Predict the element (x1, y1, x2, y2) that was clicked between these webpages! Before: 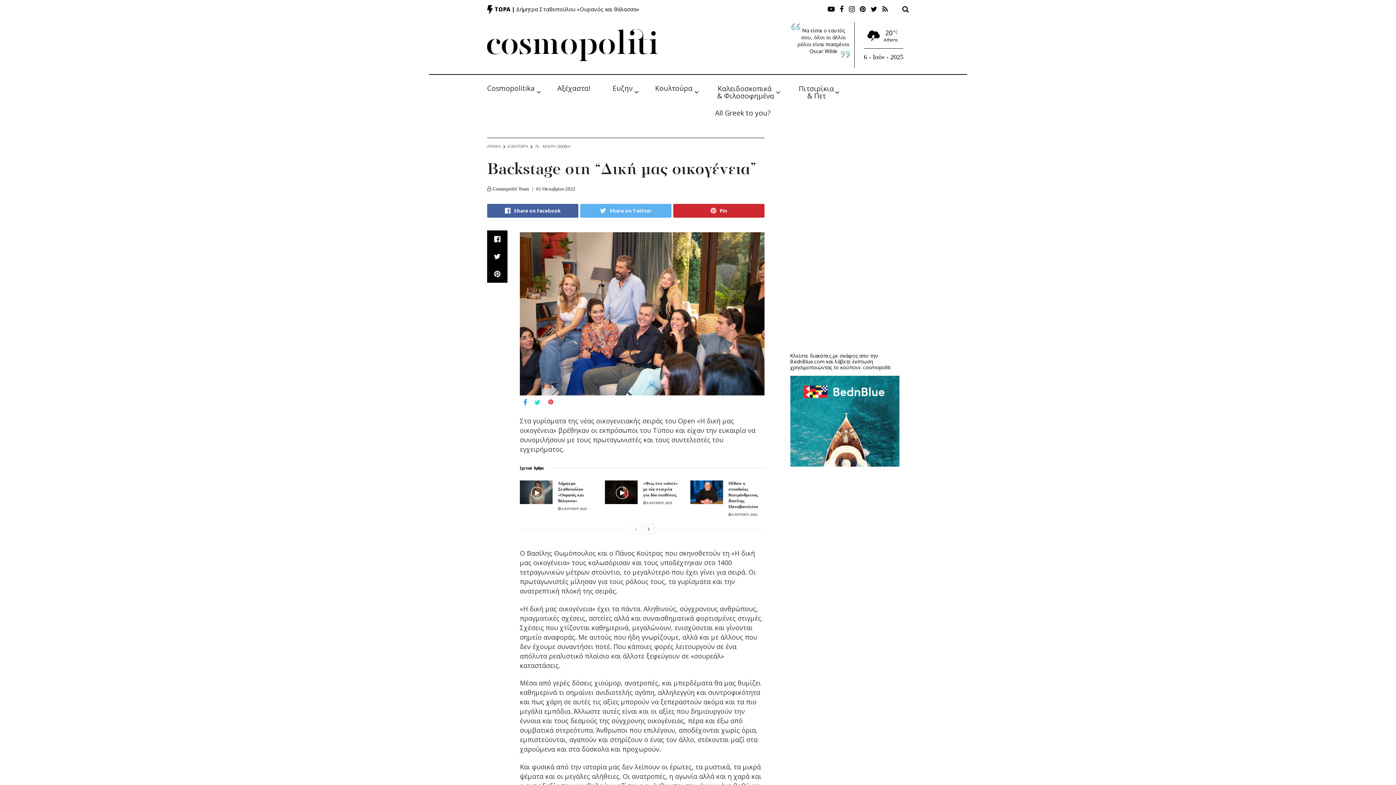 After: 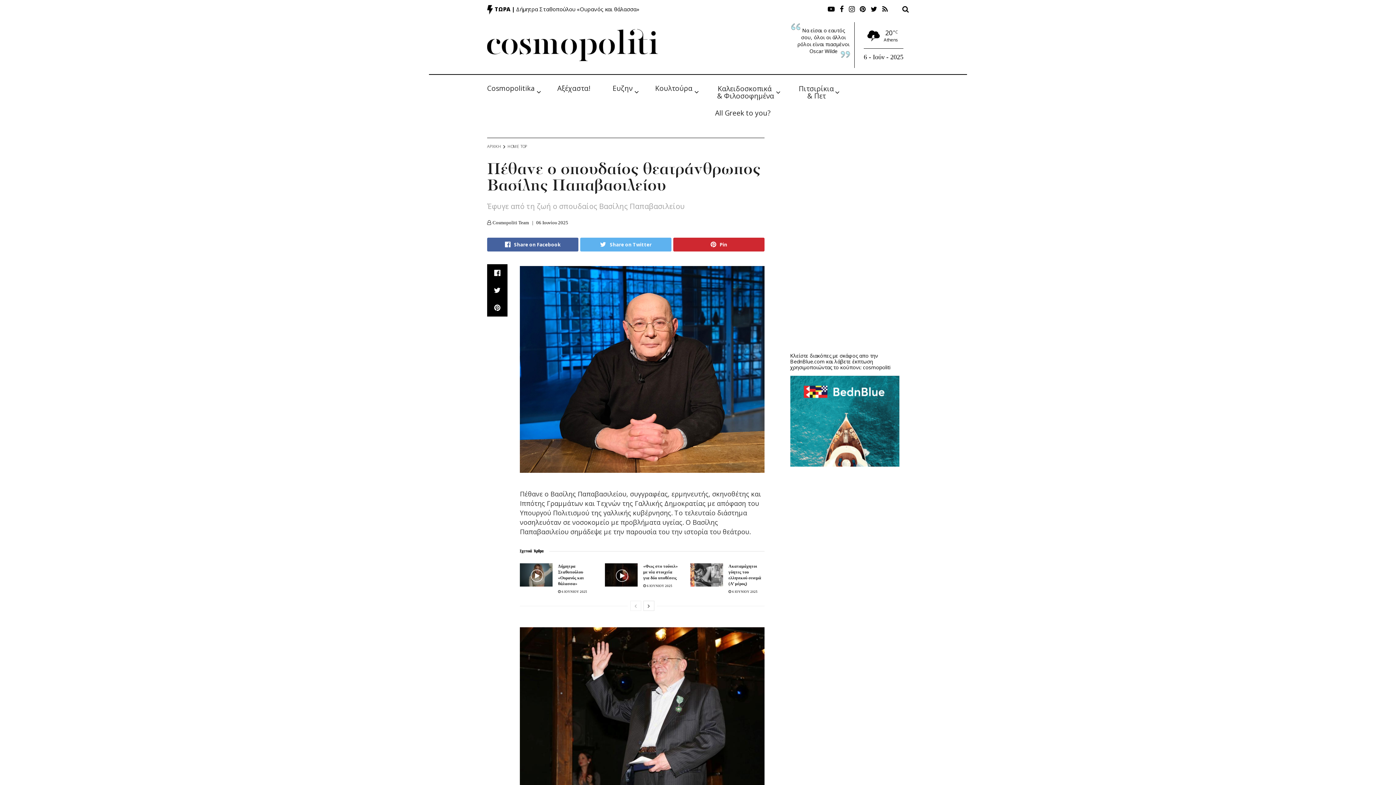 Action: label:  6 ΙΟΥΝΙΟΥ 2025 bbox: (728, 513, 757, 516)